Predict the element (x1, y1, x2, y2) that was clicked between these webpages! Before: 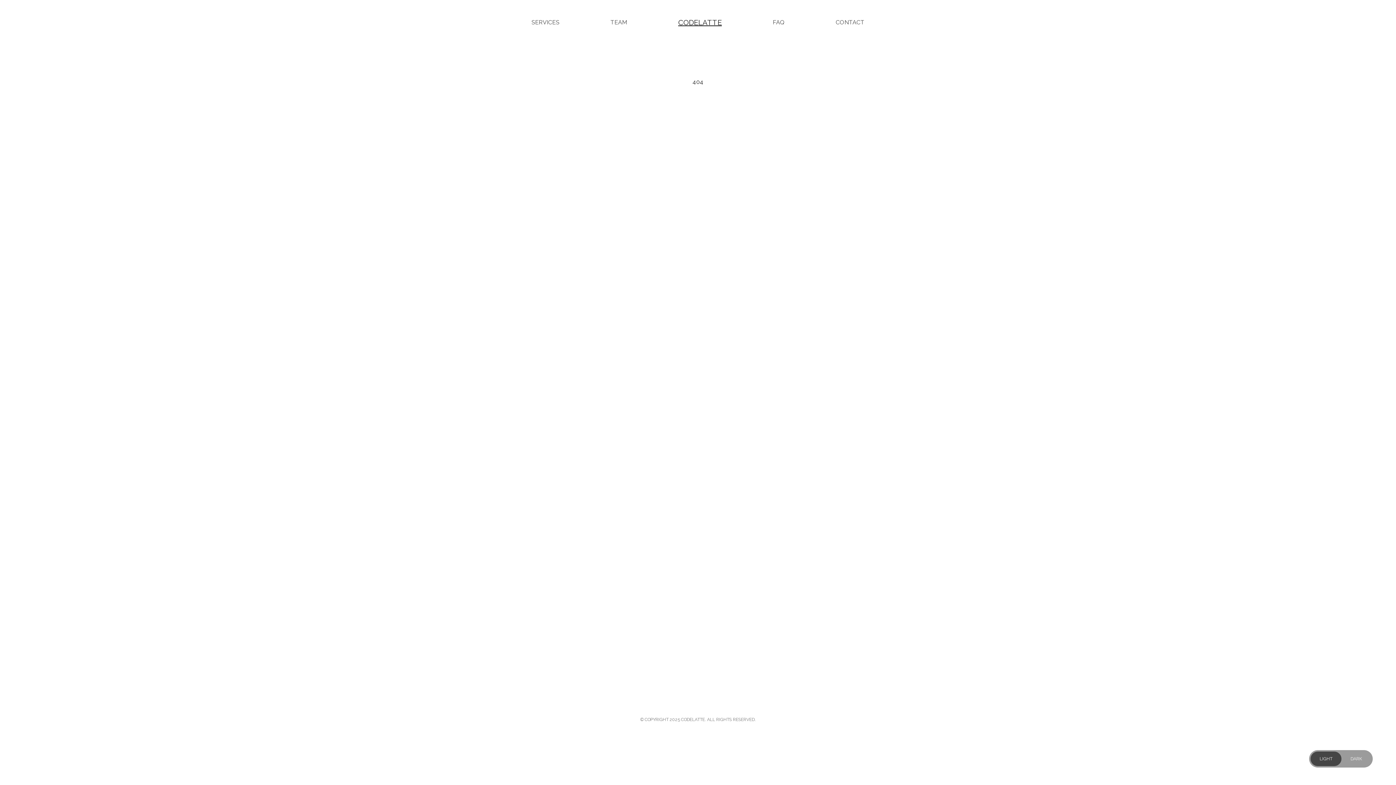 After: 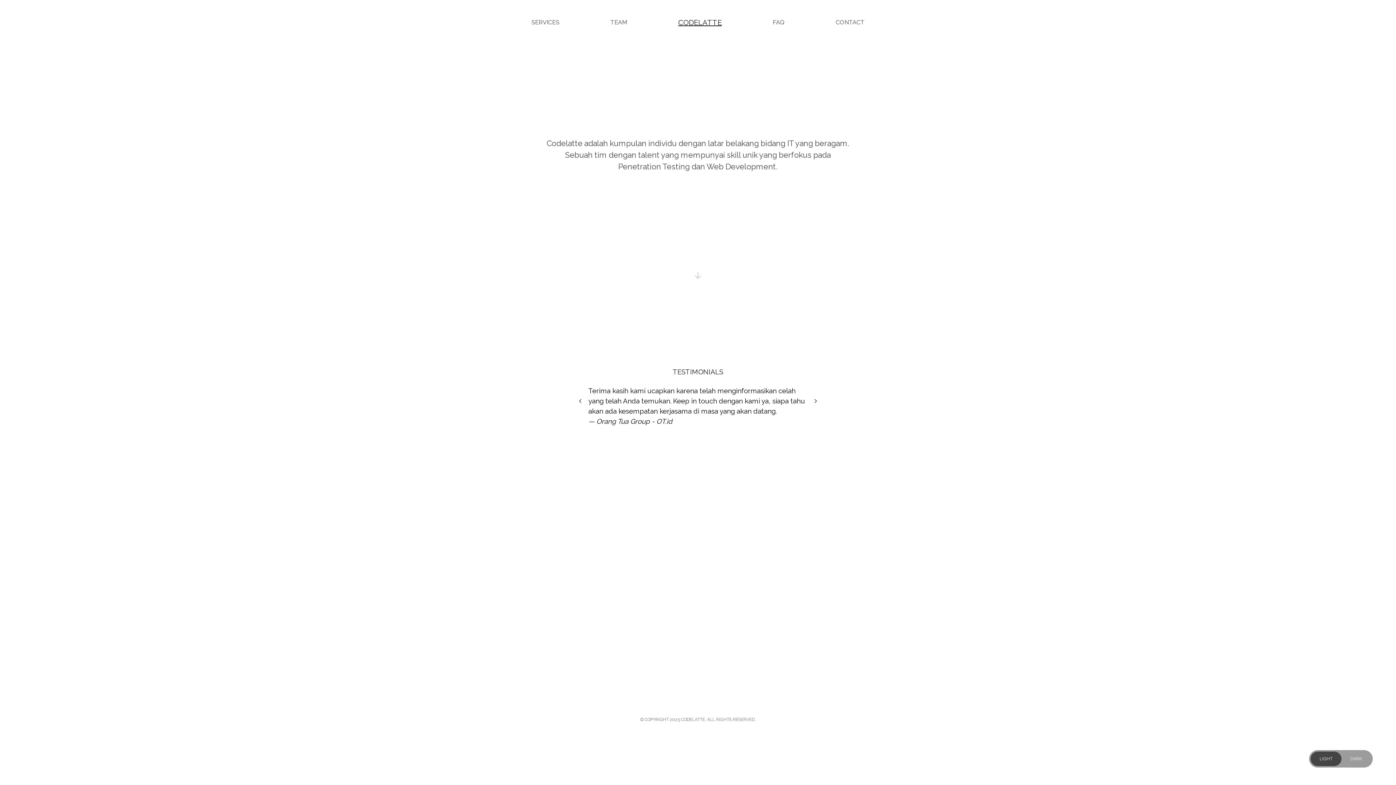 Action: bbox: (678, 18, 722, 26) label: CODELATTE